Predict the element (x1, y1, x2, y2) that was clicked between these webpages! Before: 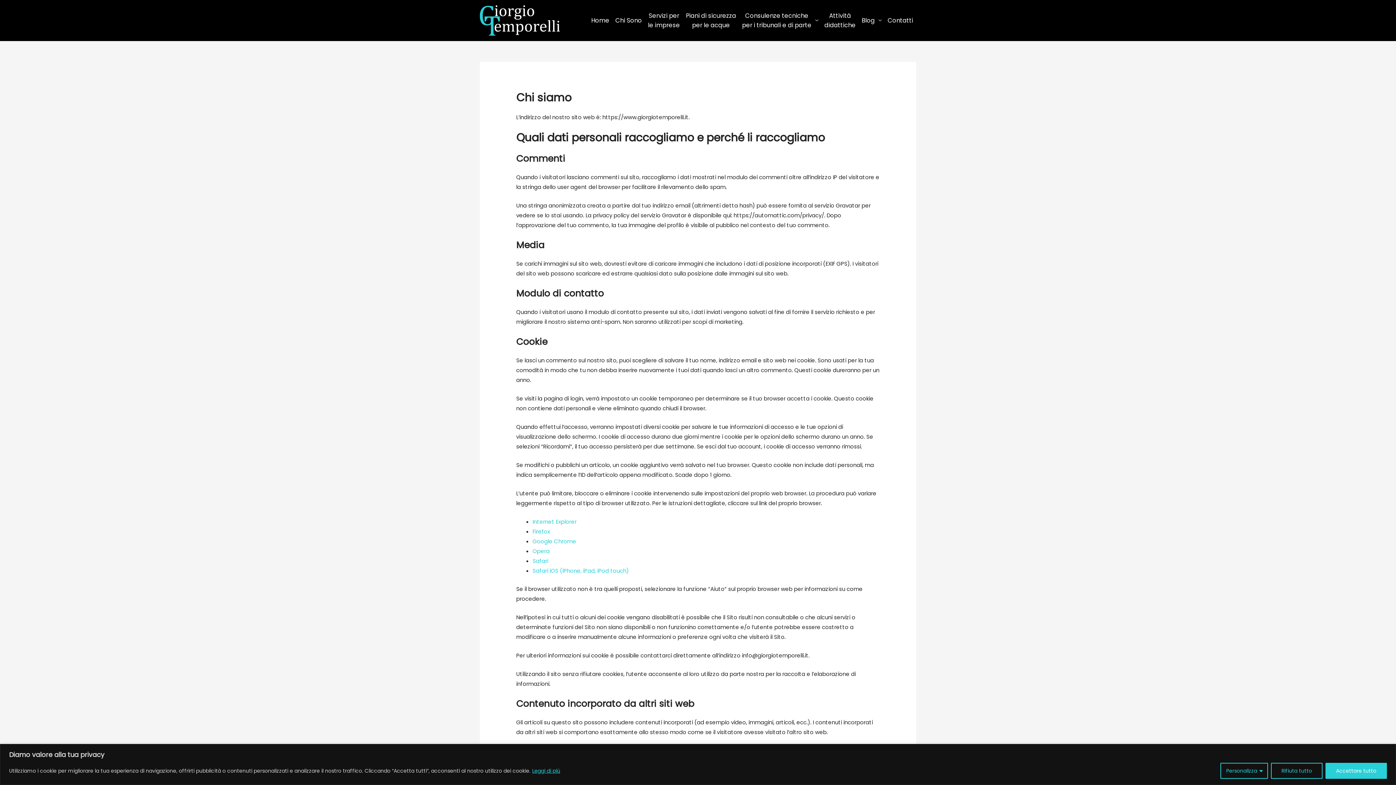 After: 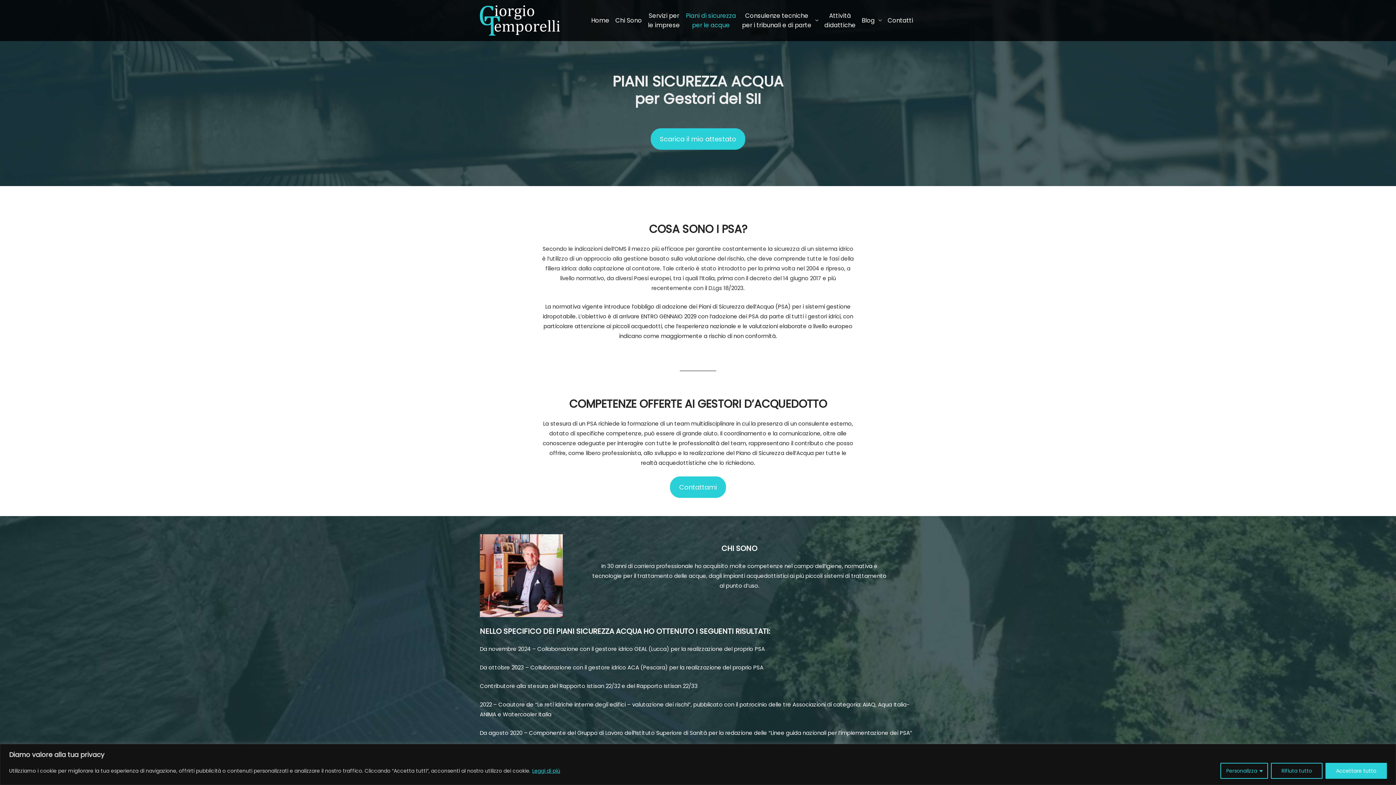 Action: label: Piani di sicurezza
per le acque bbox: (683, 11, 739, 30)